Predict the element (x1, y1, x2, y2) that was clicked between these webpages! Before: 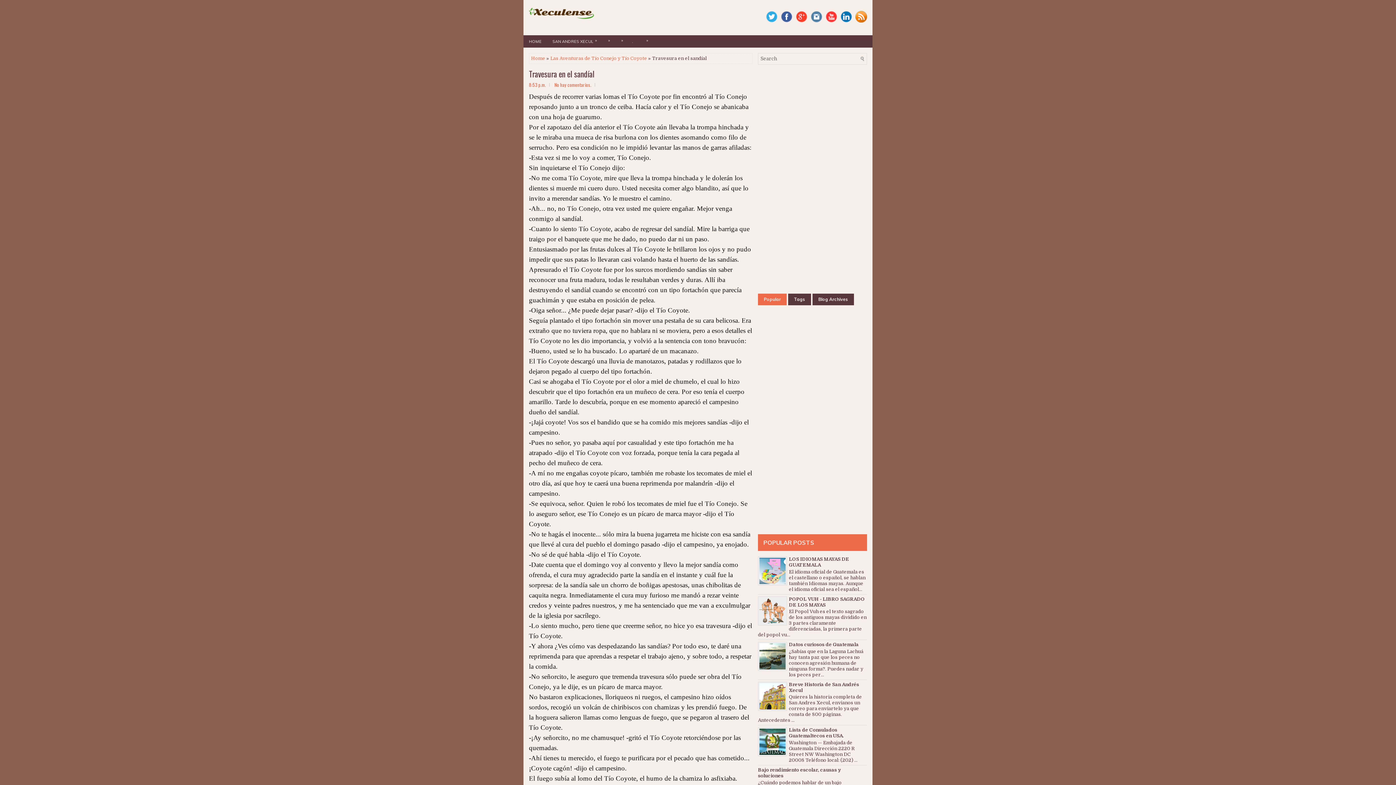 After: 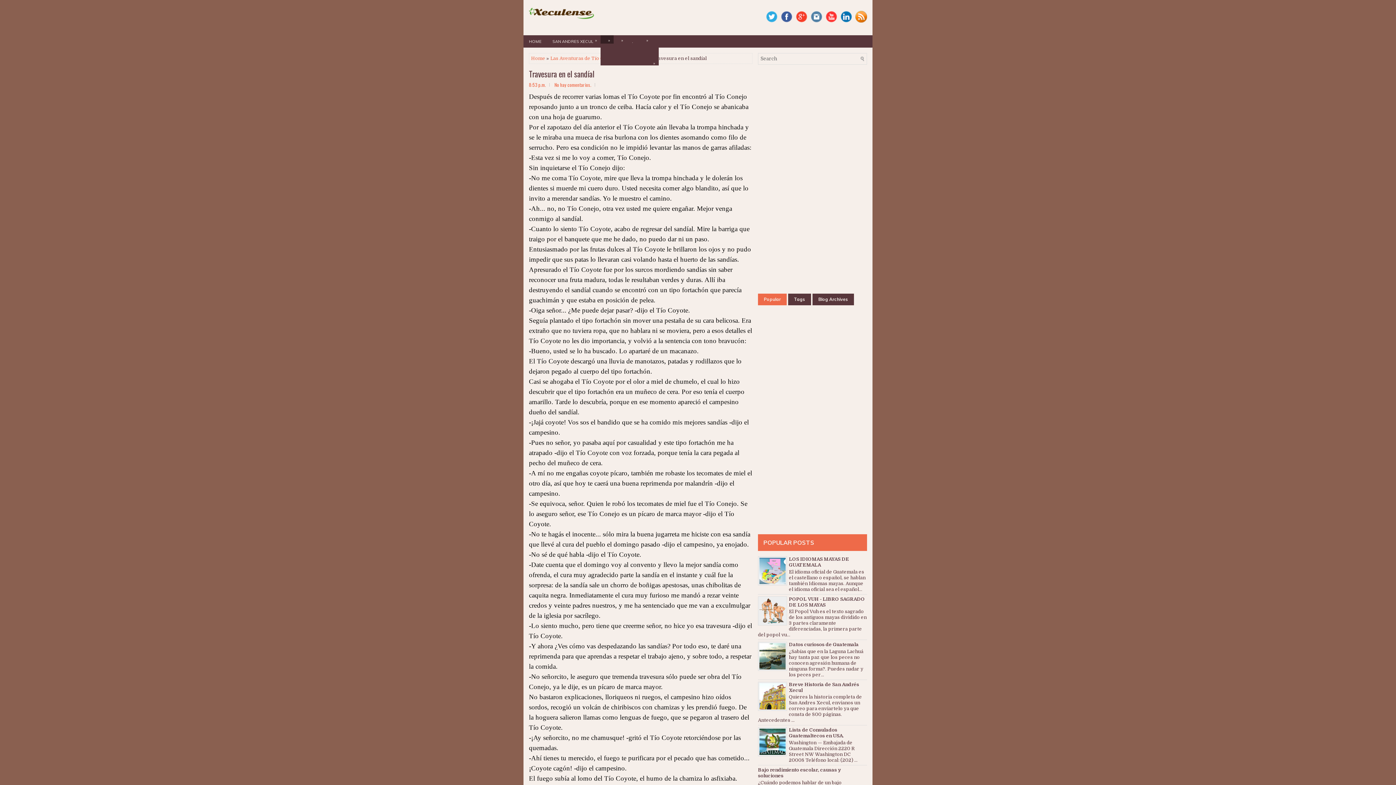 Action: label: » bbox: (600, 35, 613, 43)